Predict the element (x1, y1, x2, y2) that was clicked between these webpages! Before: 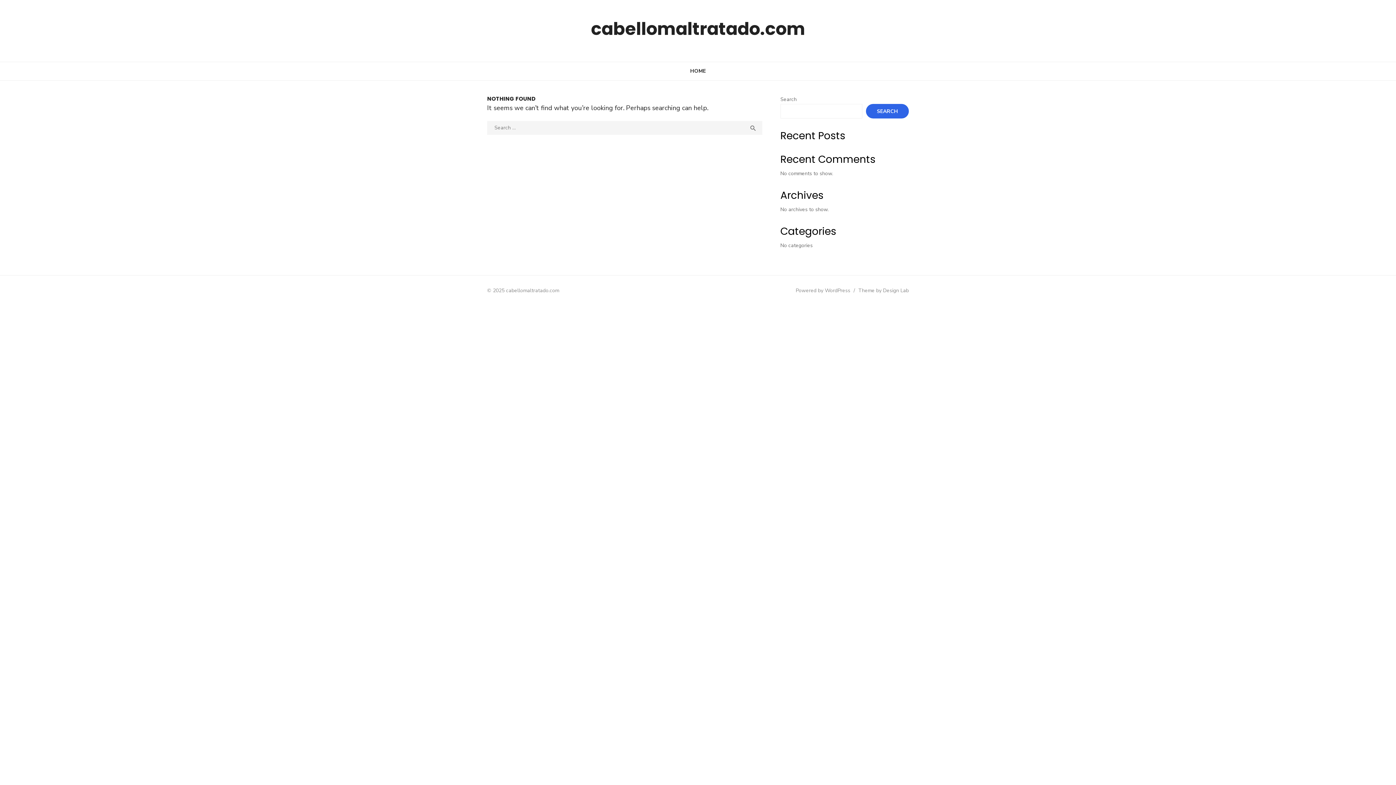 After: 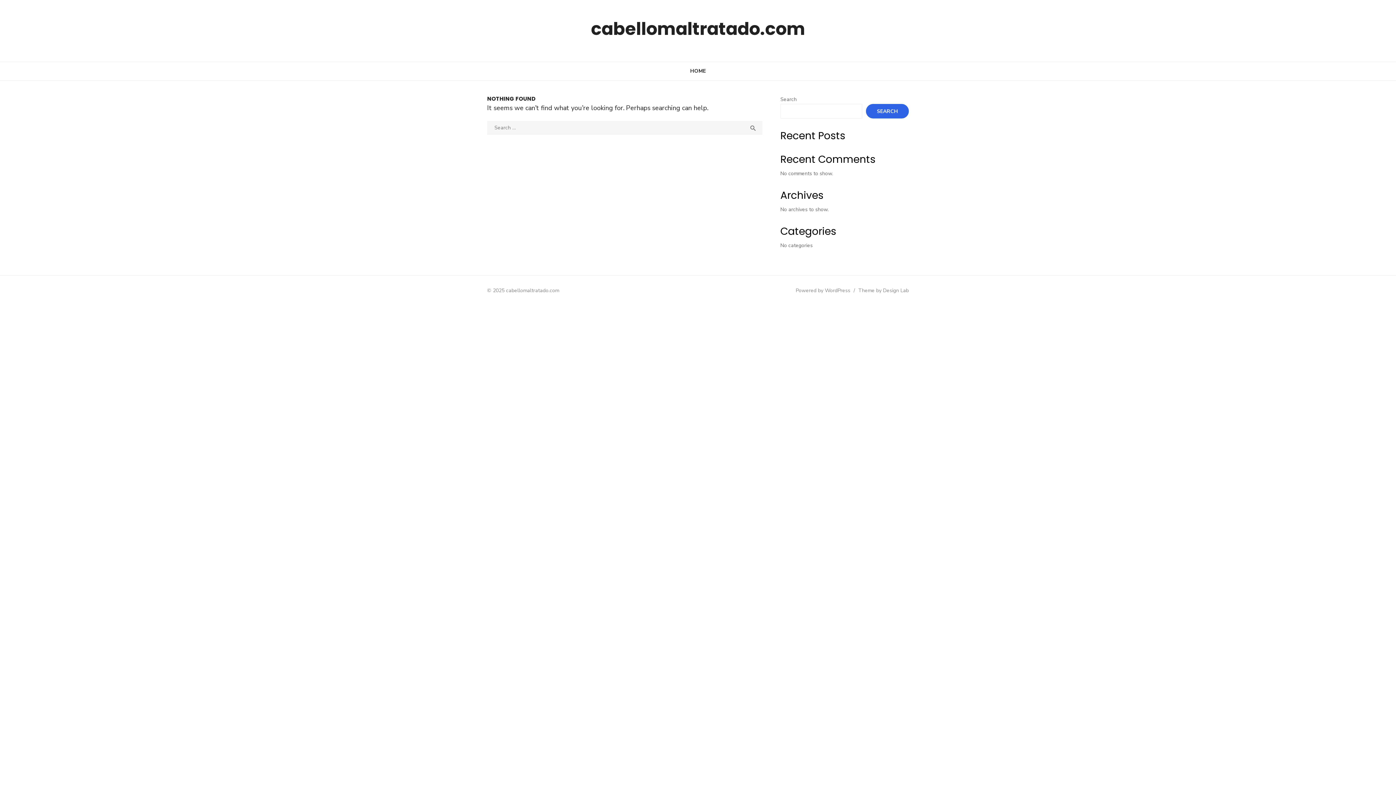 Action: label: HOME bbox: (686, 64, 709, 78)